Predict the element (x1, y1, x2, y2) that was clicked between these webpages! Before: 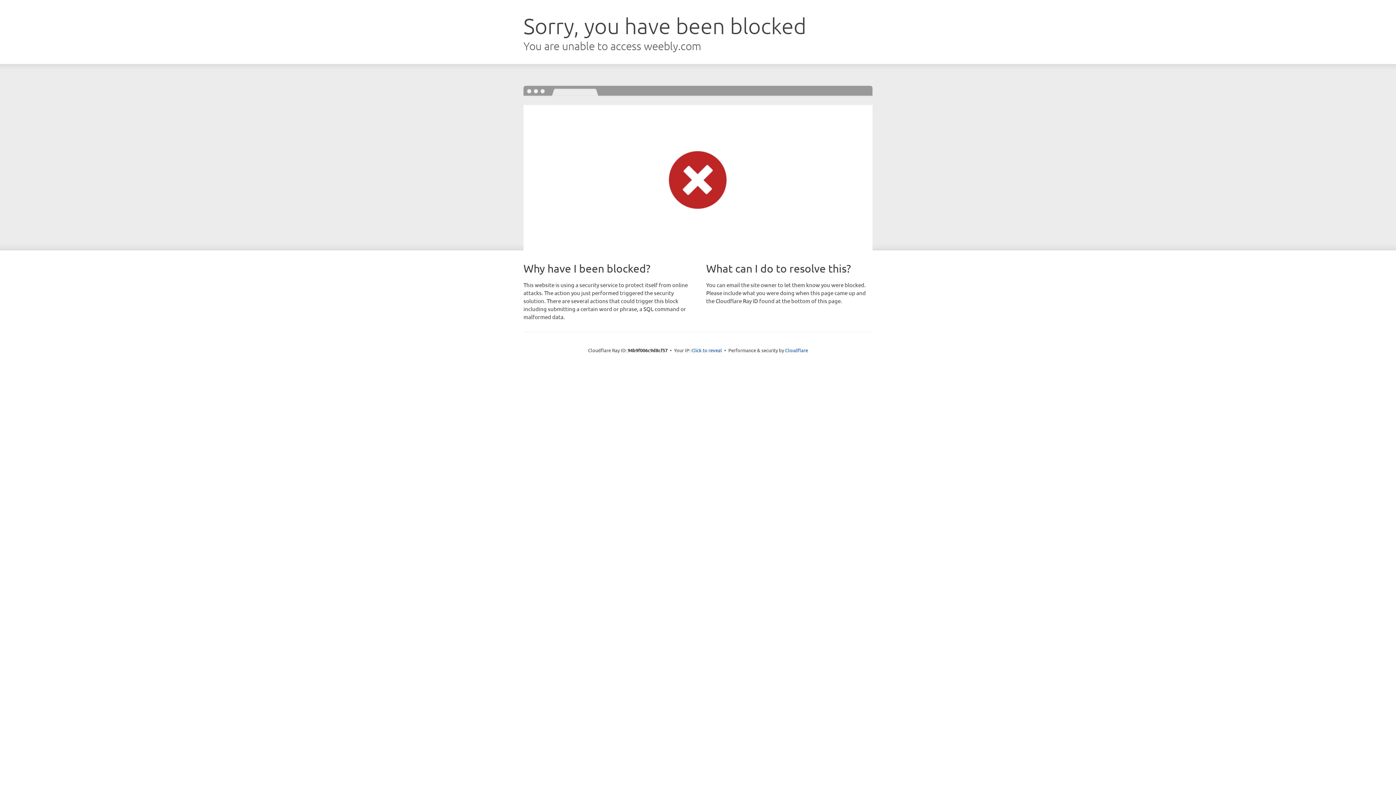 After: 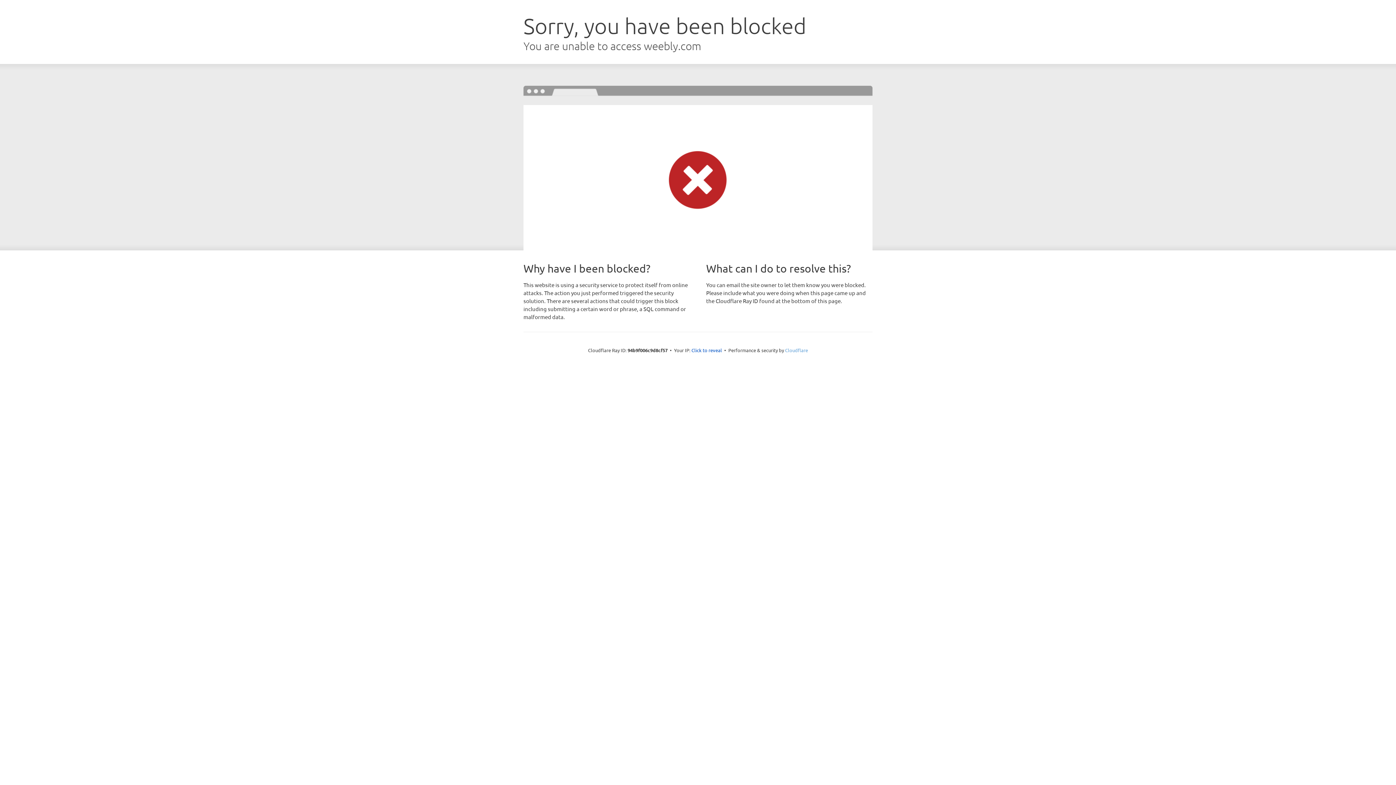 Action: bbox: (785, 347, 808, 353) label: Cloudflare